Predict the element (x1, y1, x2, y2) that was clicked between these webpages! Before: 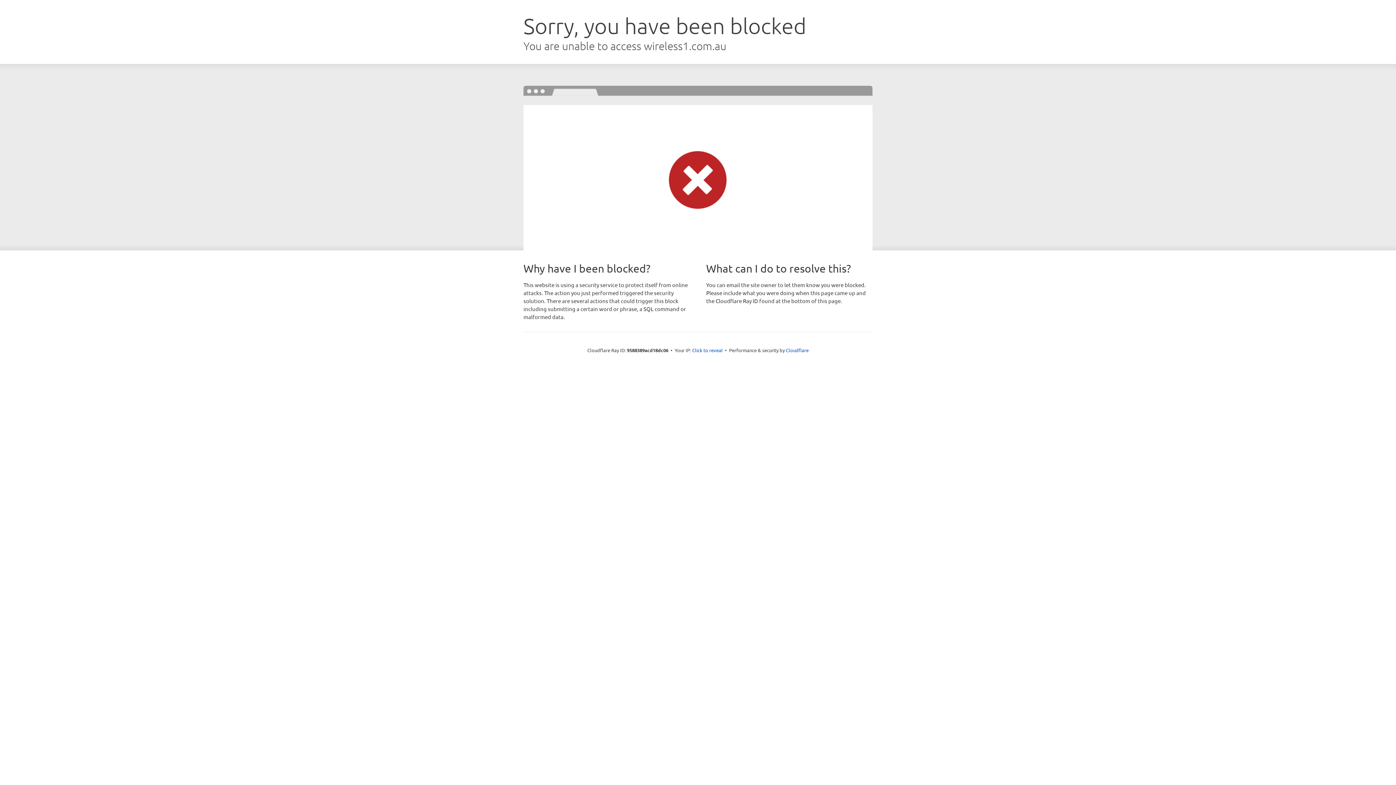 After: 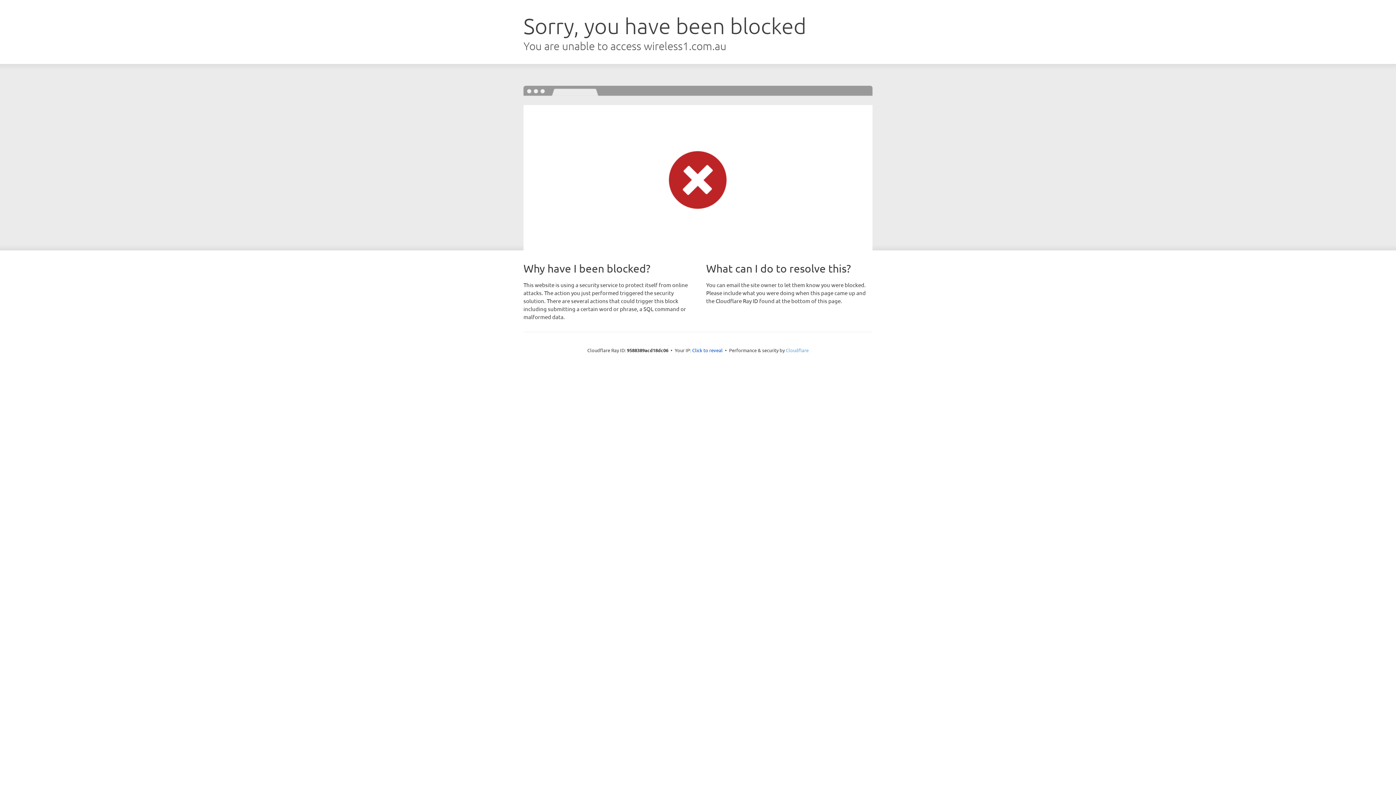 Action: bbox: (786, 347, 808, 353) label: Cloudflare